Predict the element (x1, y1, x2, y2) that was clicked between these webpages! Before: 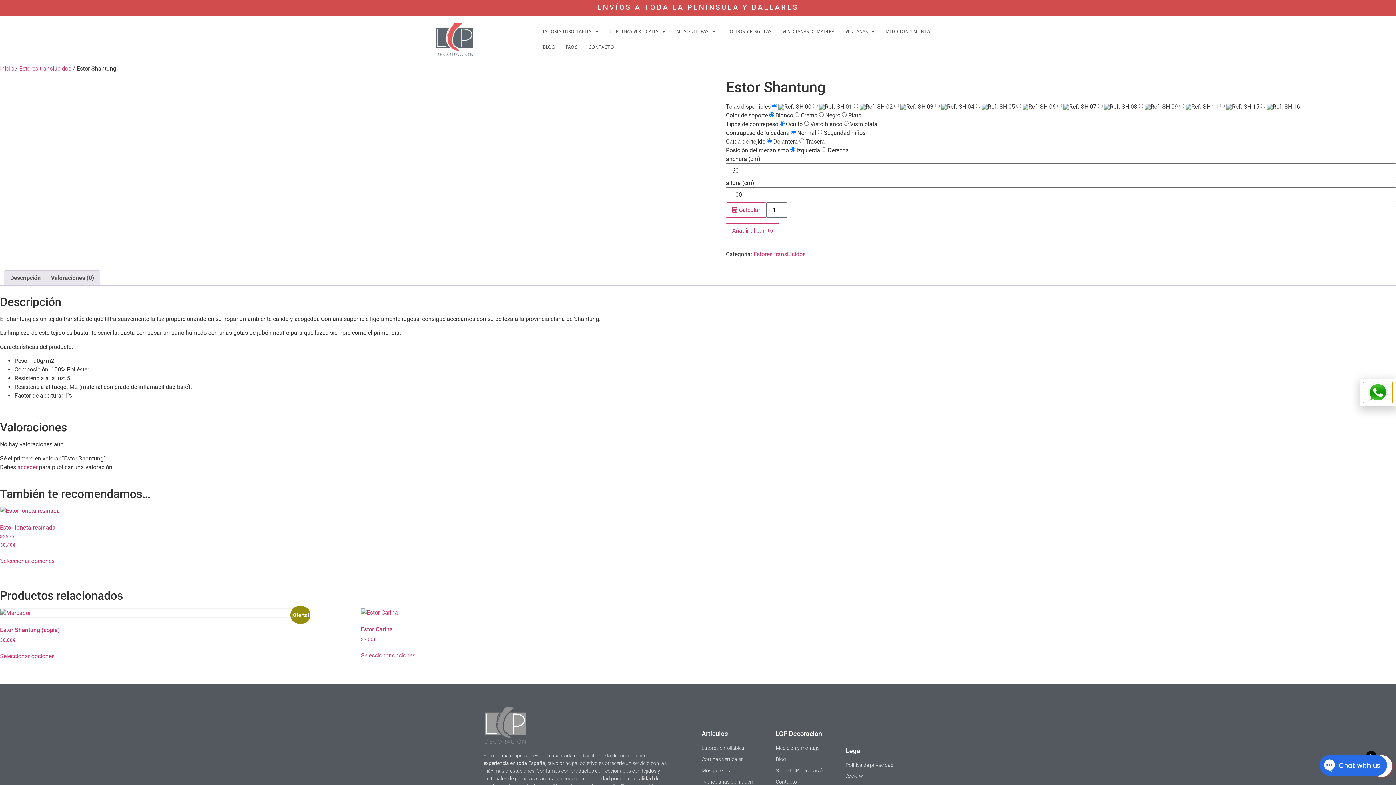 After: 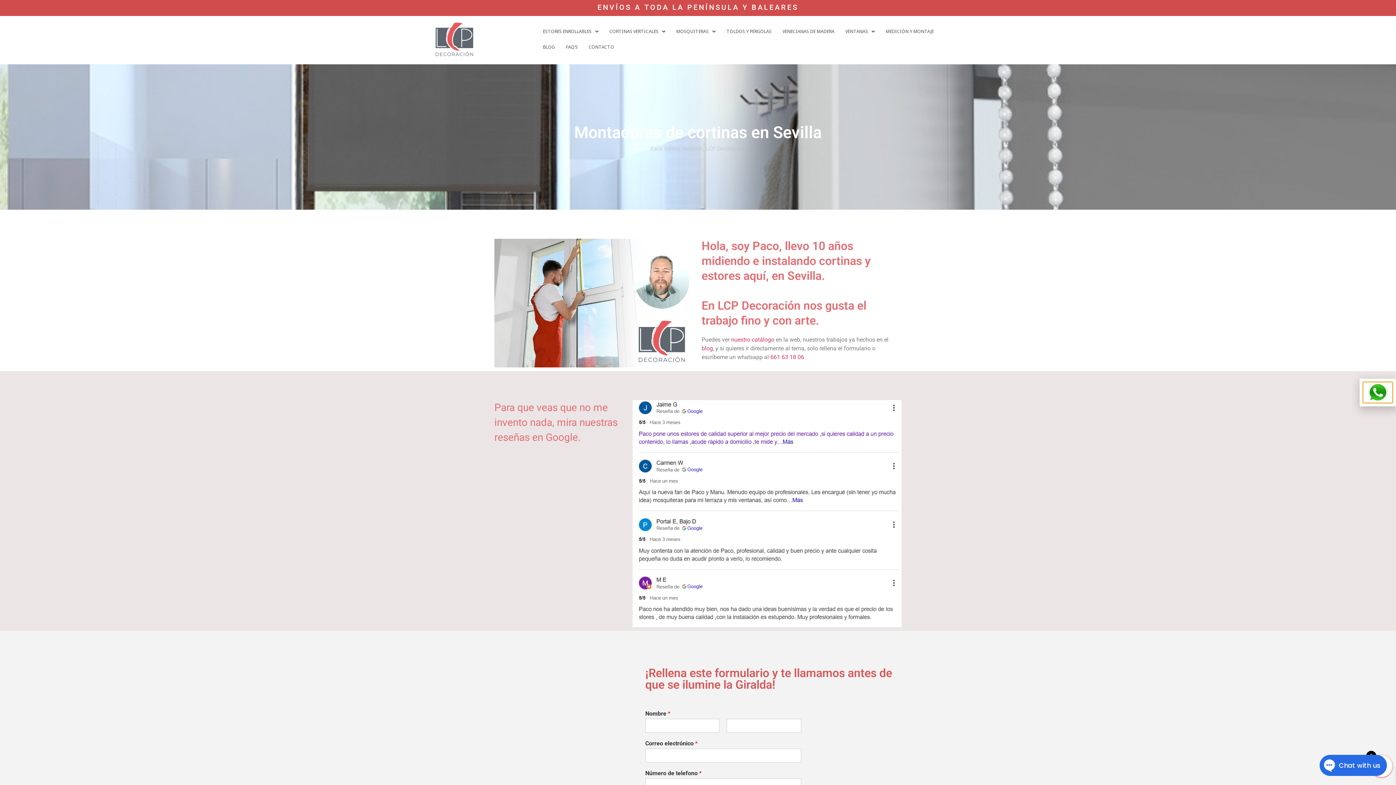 Action: bbox: (776, 778, 838, 786) label: Contacto